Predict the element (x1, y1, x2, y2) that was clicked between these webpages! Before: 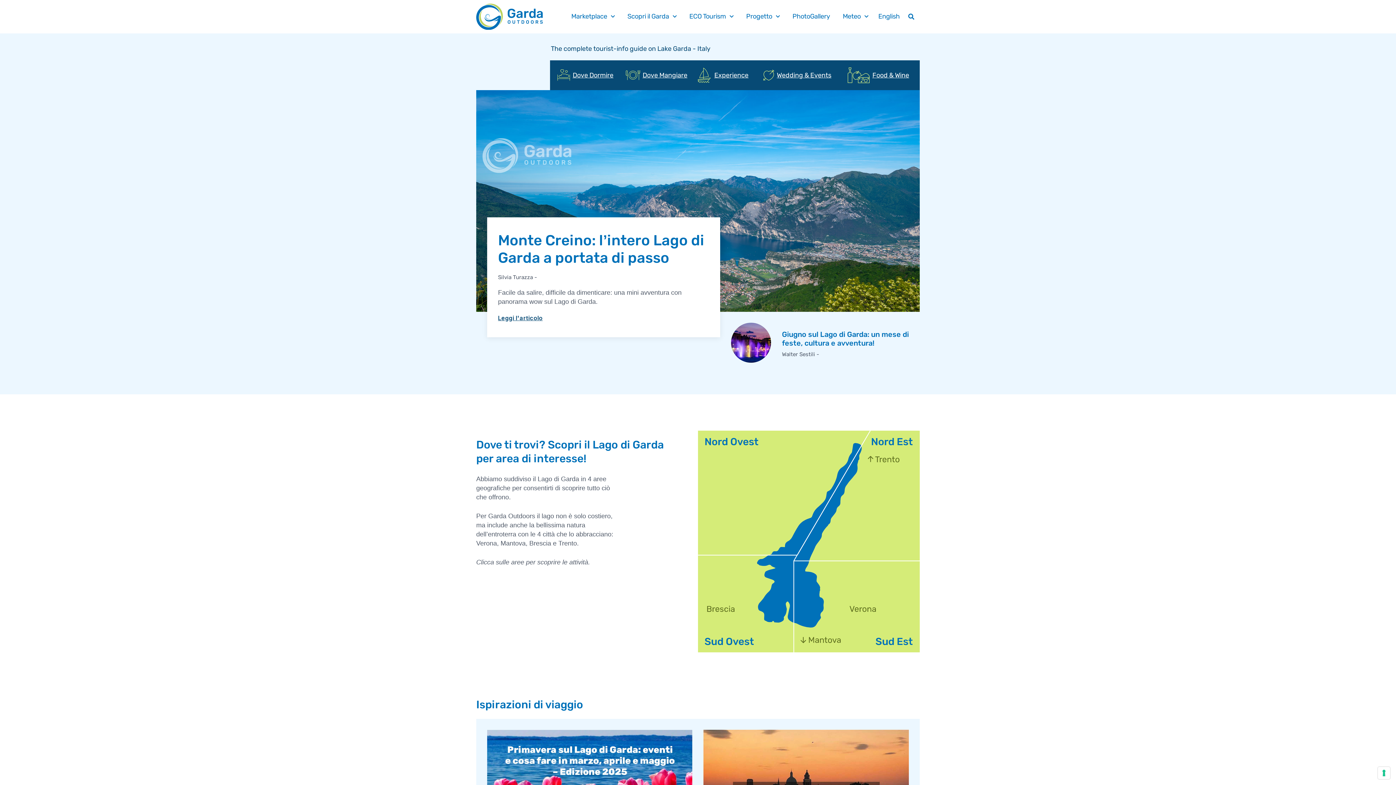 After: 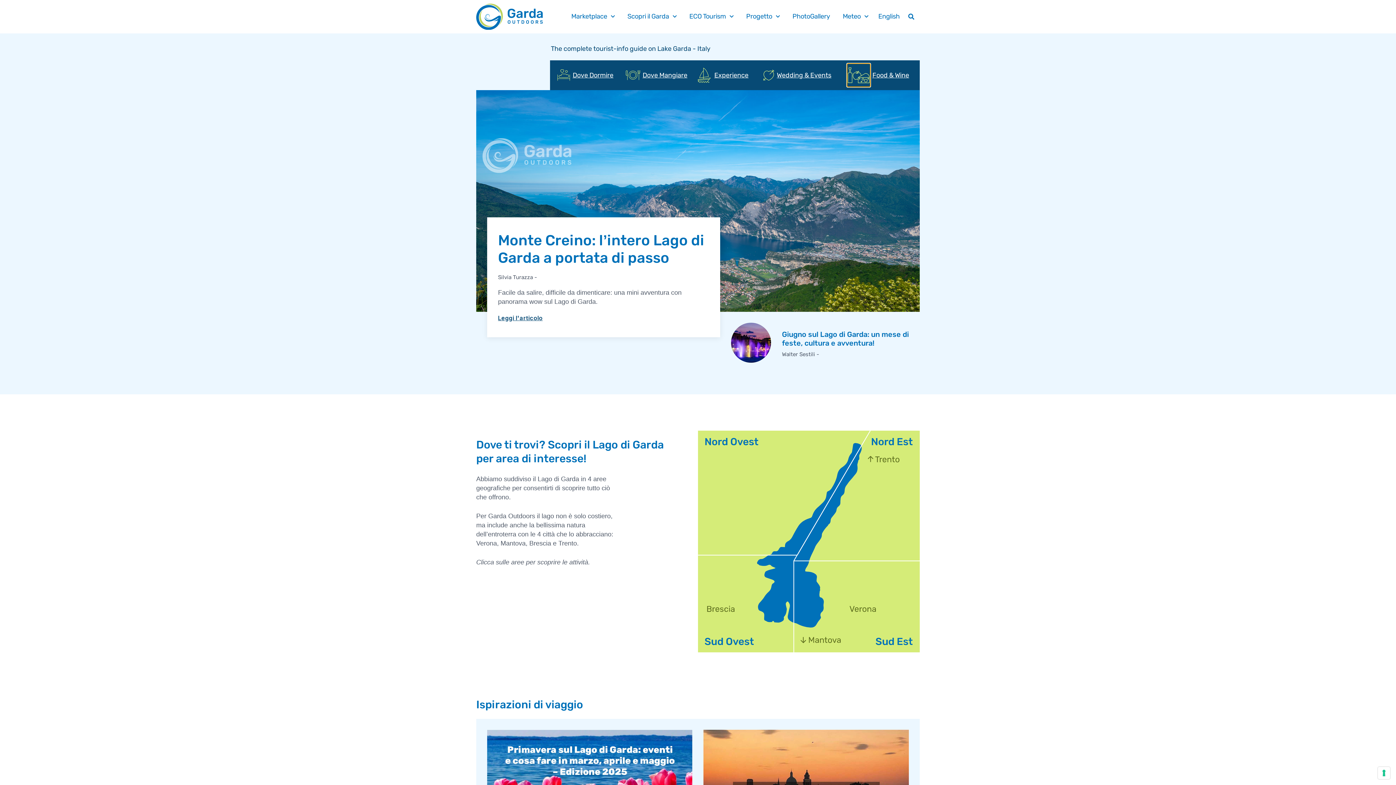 Action: bbox: (847, 63, 870, 86) label: shopping food and wine